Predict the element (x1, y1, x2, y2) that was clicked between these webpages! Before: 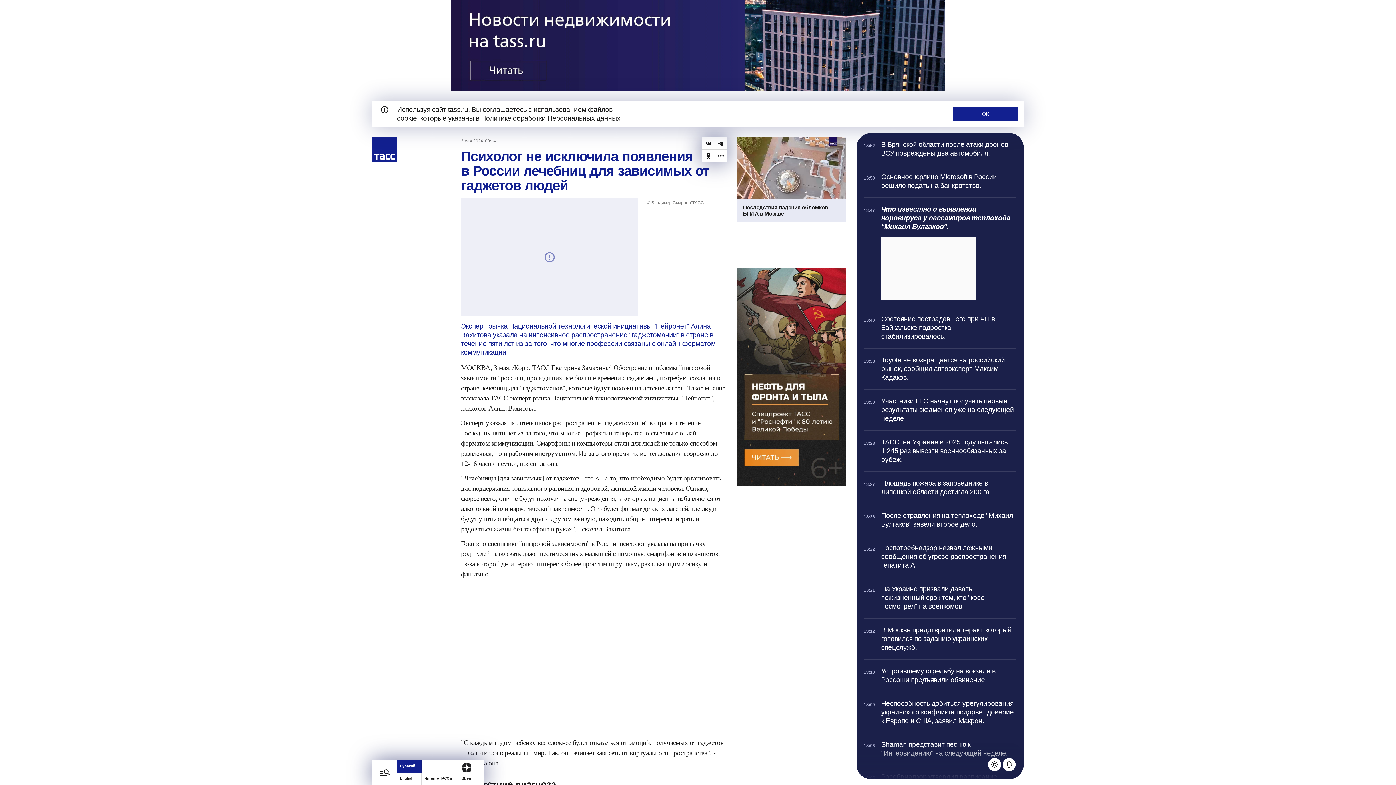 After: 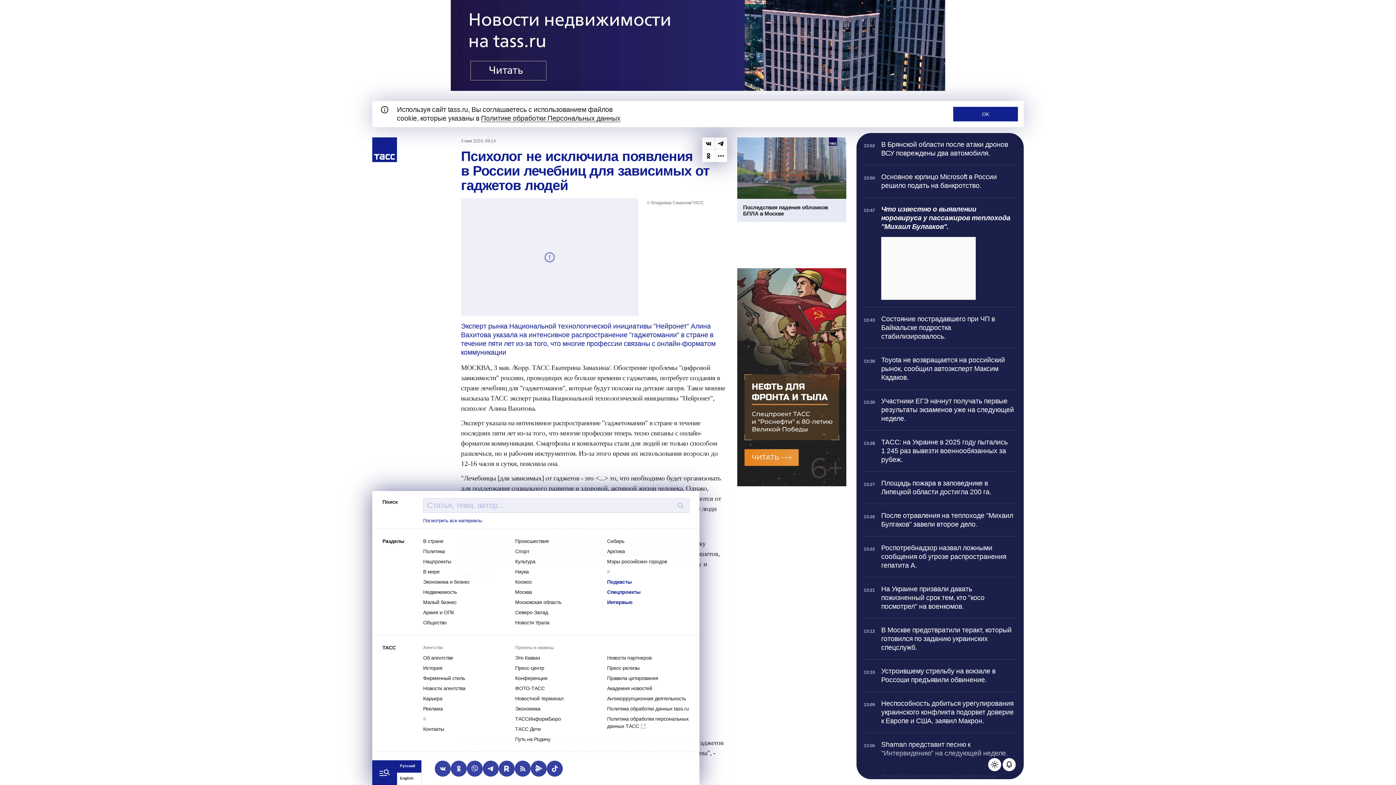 Action: label: Открыть меню bbox: (372, 760, 397, 785)